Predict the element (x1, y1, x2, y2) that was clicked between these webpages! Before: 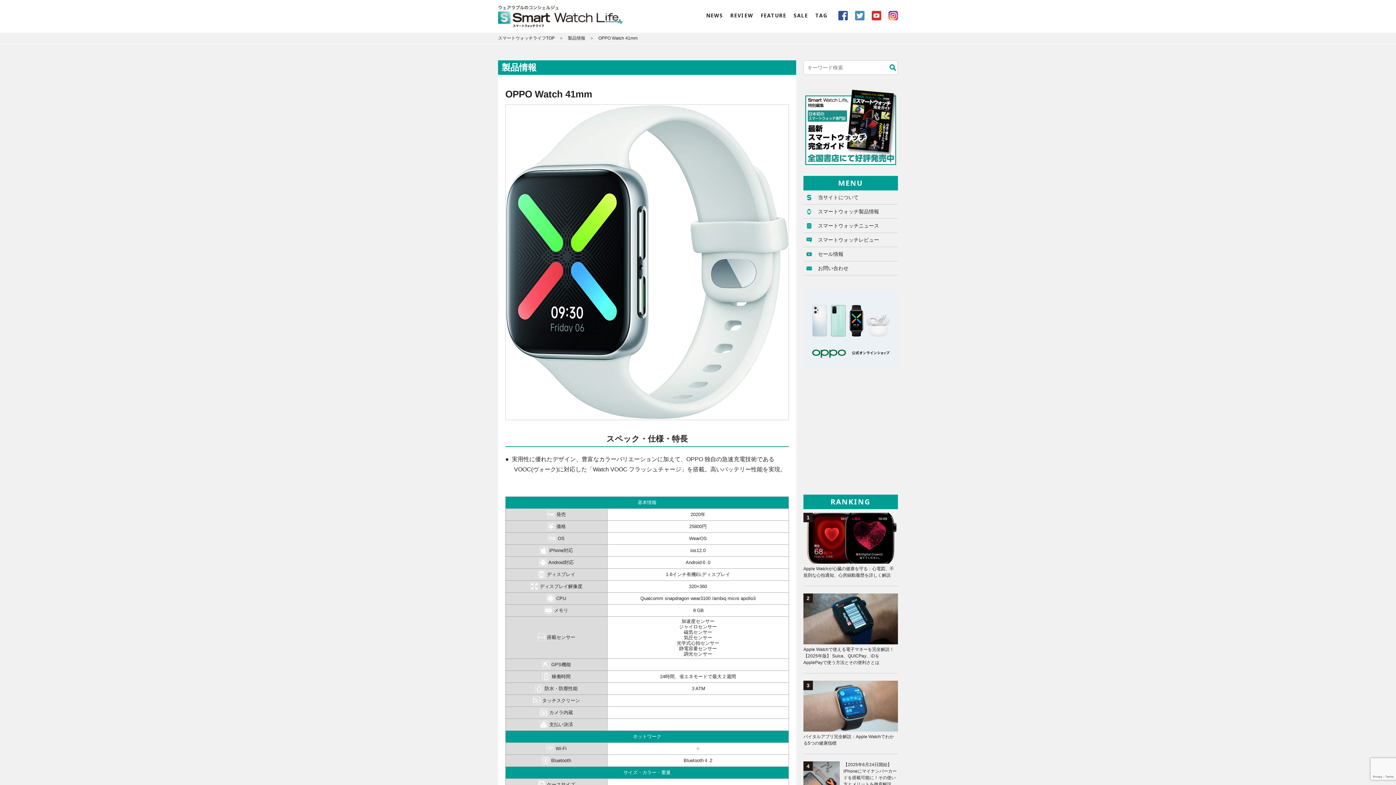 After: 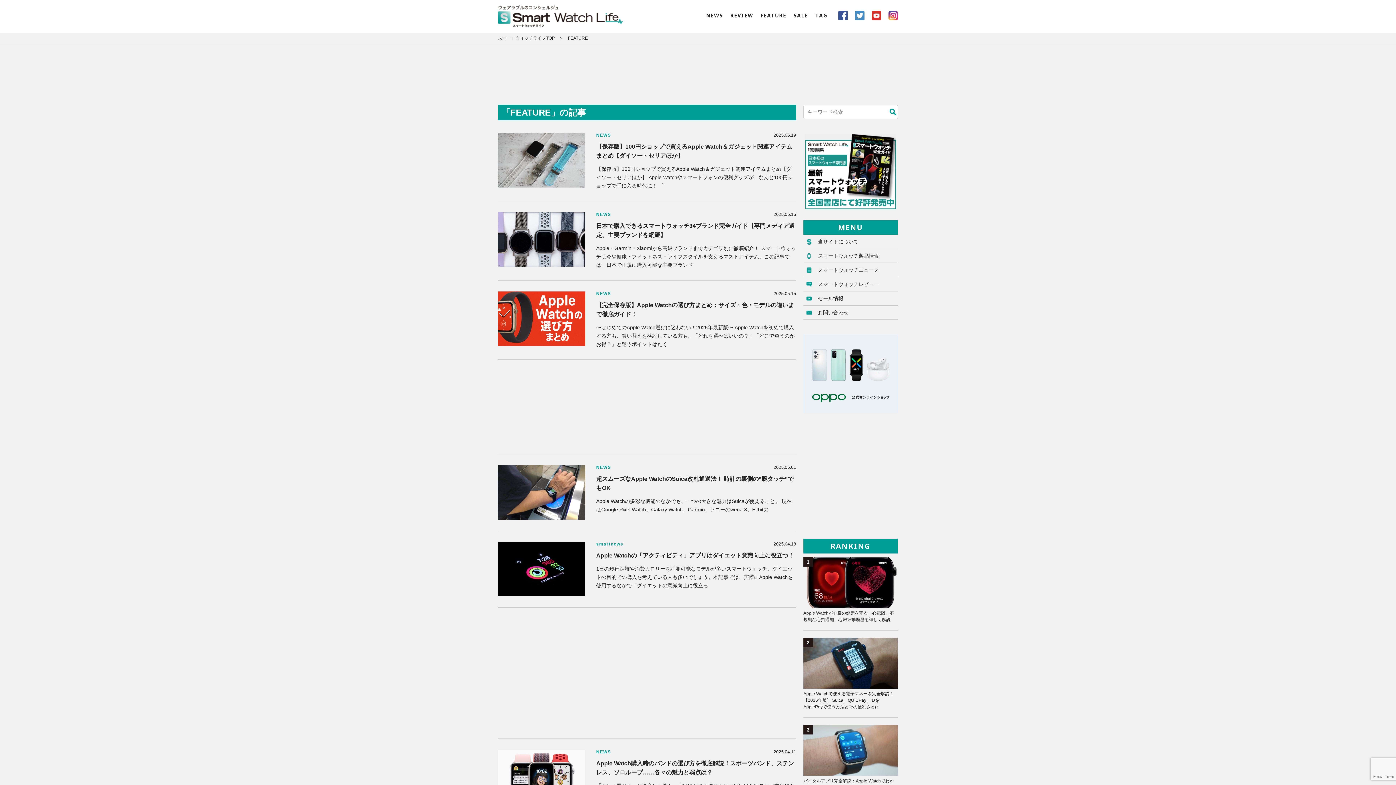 Action: label: FEATURE bbox: (760, 12, 786, 18)